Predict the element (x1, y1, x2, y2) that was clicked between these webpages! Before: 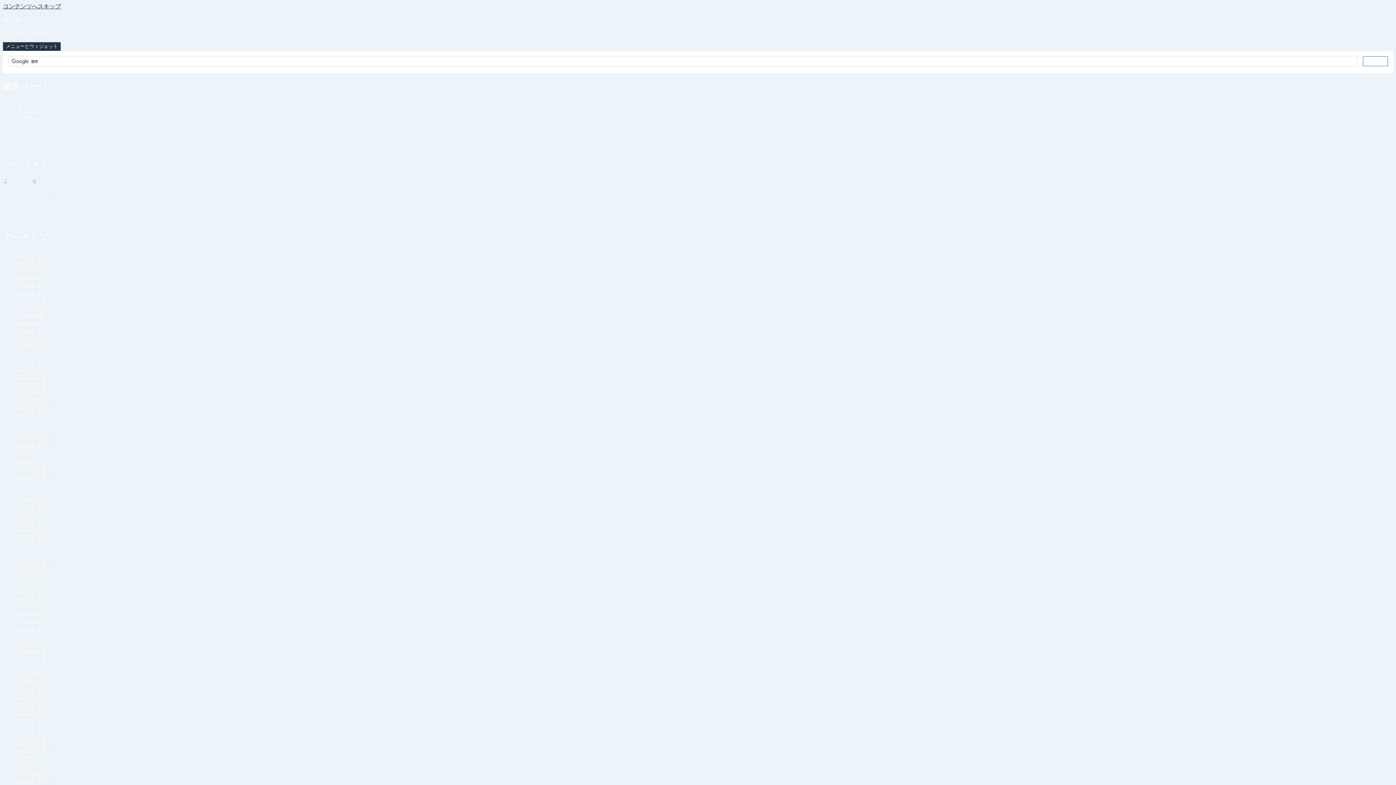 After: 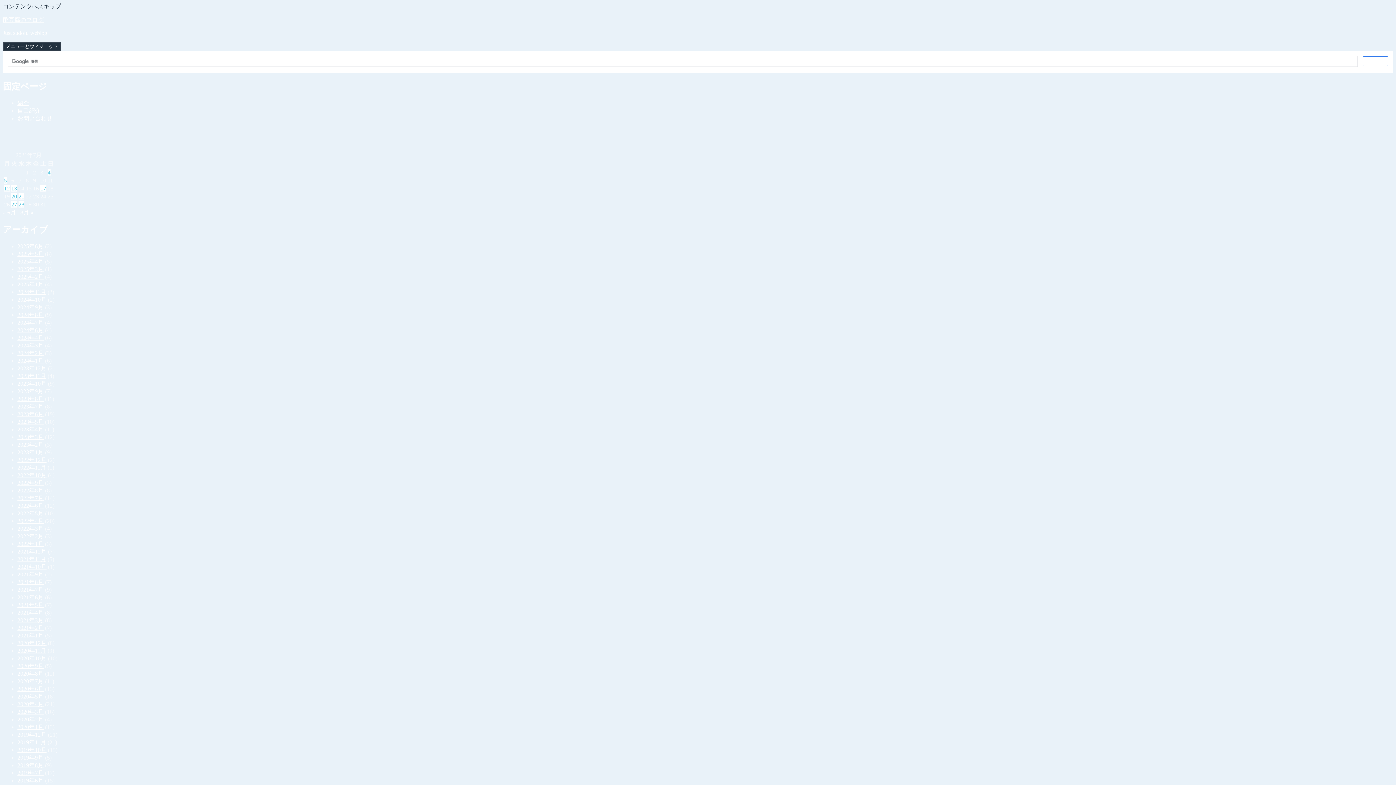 Action: label: 2021年7月 bbox: (17, 594, 43, 600)